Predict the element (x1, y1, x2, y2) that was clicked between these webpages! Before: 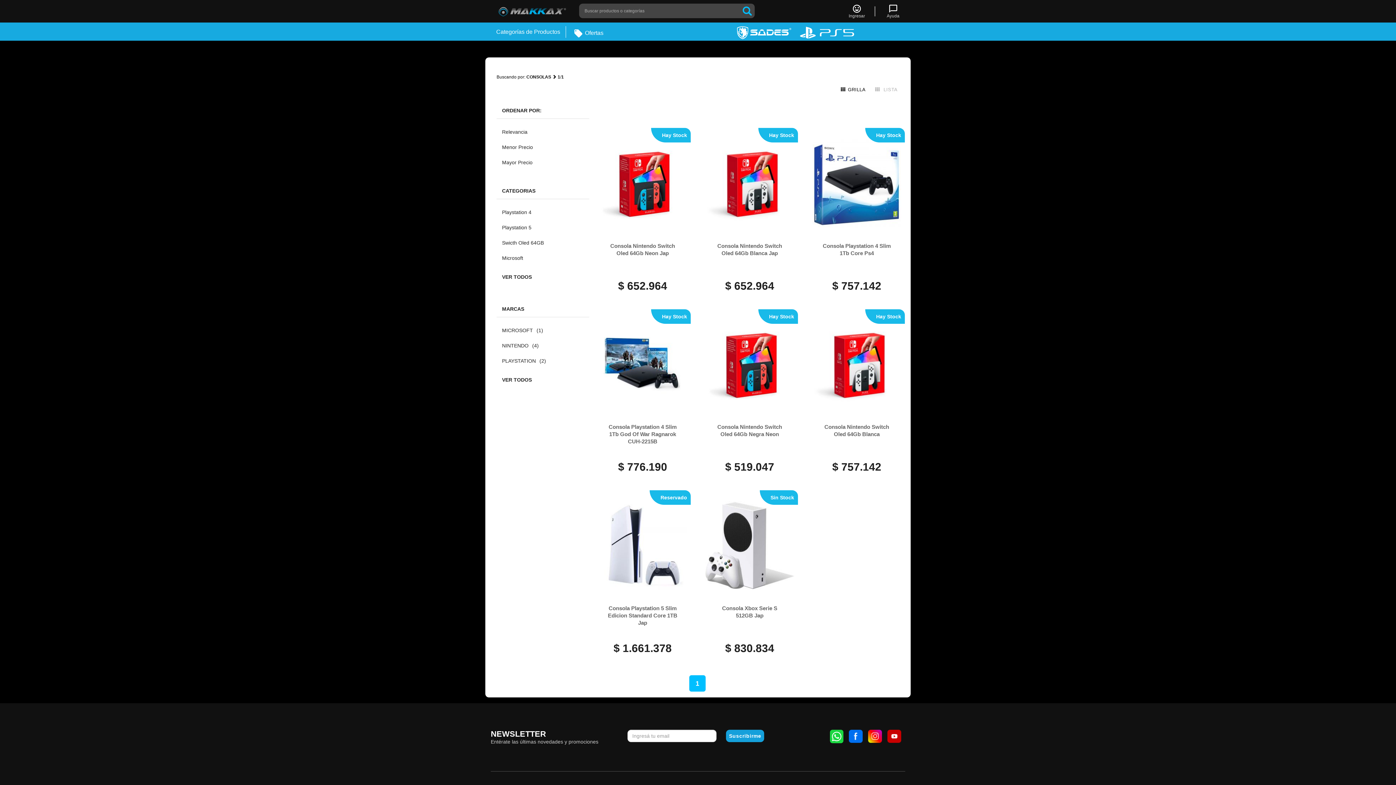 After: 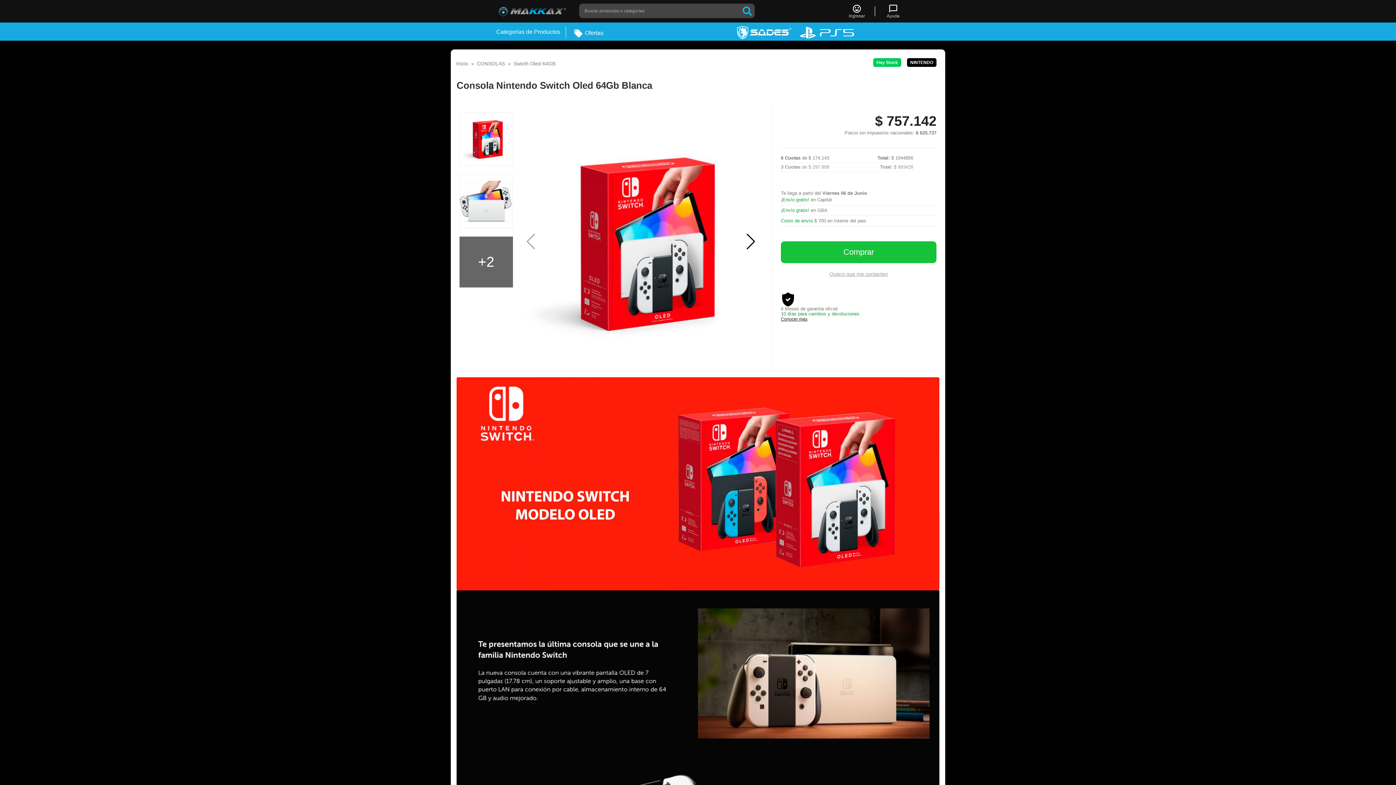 Action: bbox: (808, 309, 905, 479) label: Consola Nintendo Switch Oled 64Gb Blanca
$ 757.142
Hay Stock